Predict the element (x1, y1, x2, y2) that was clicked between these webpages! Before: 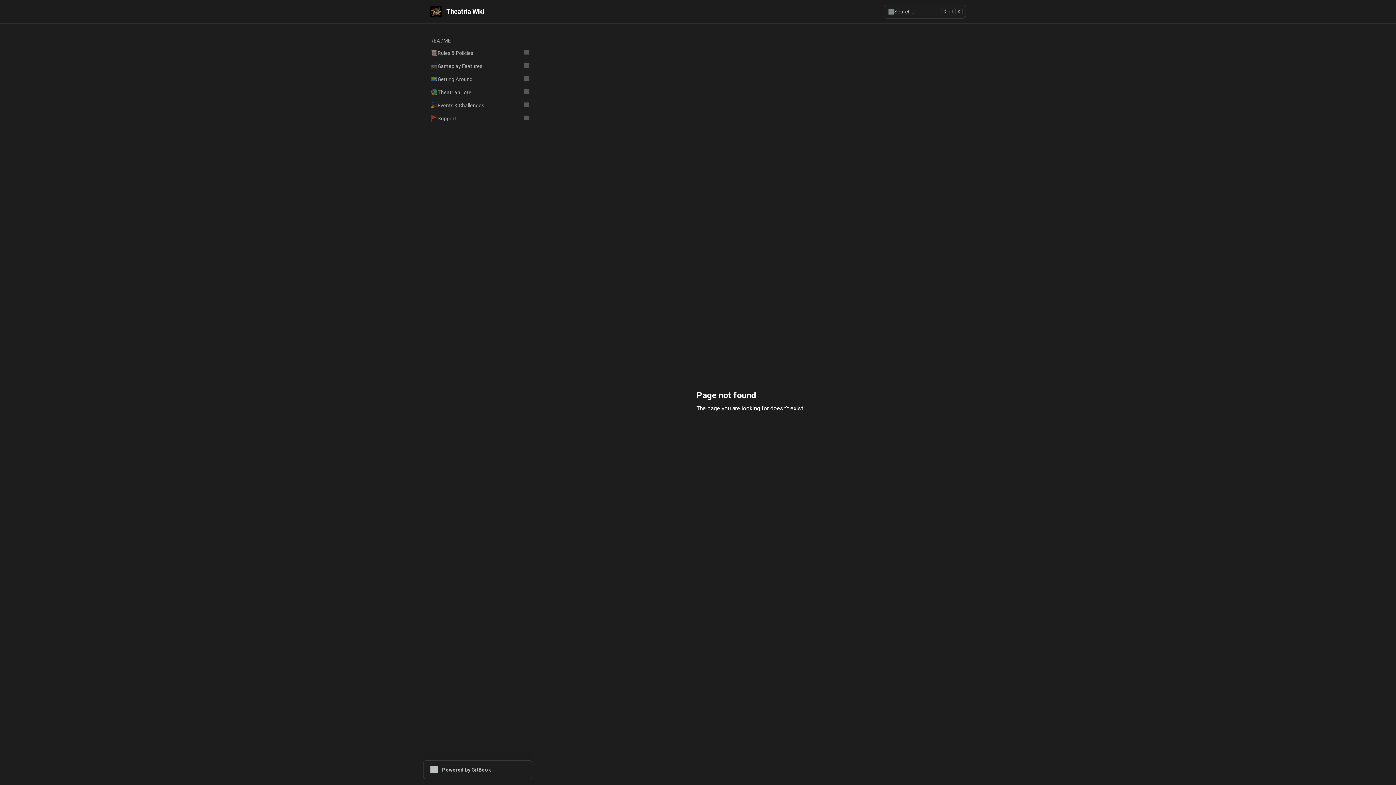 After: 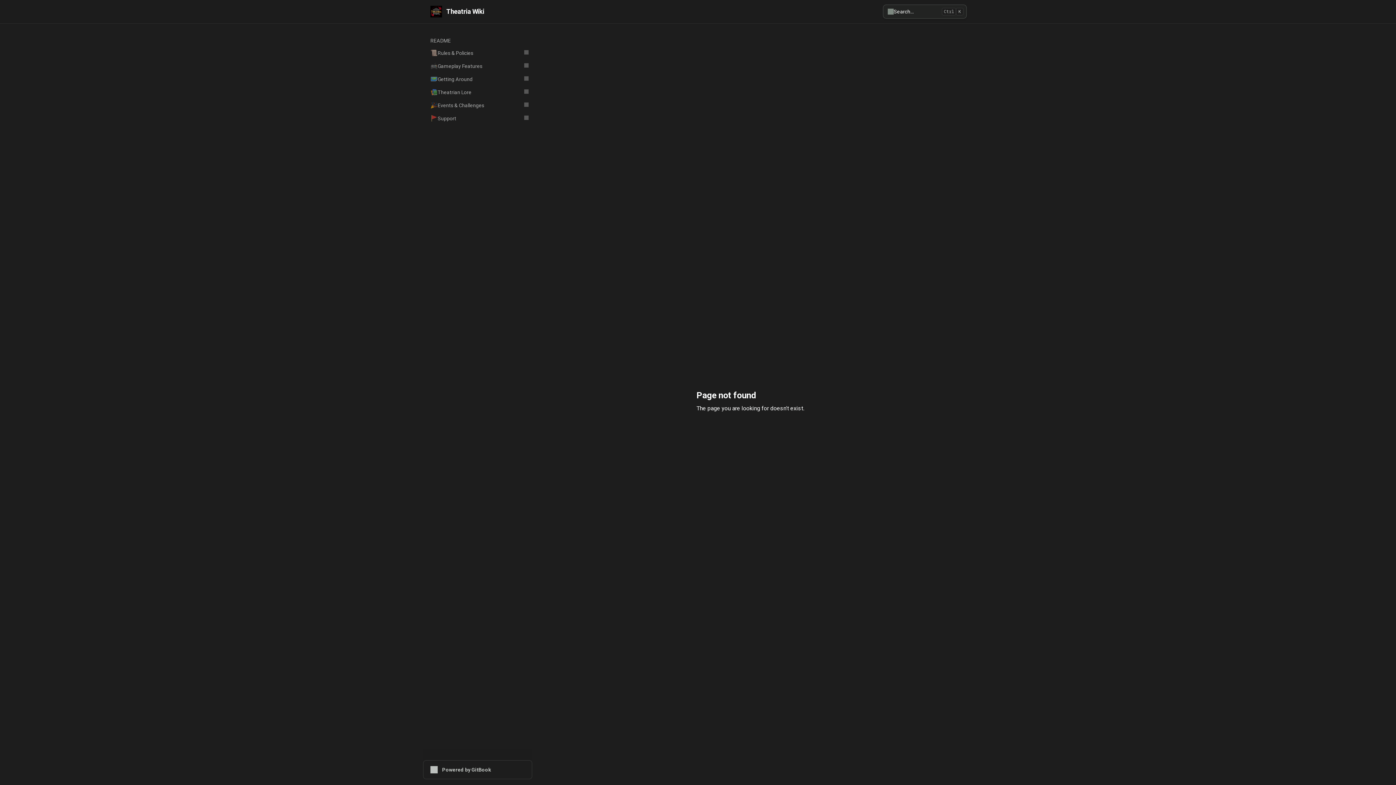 Action: bbox: (884, 5, 965, 18) label: Search